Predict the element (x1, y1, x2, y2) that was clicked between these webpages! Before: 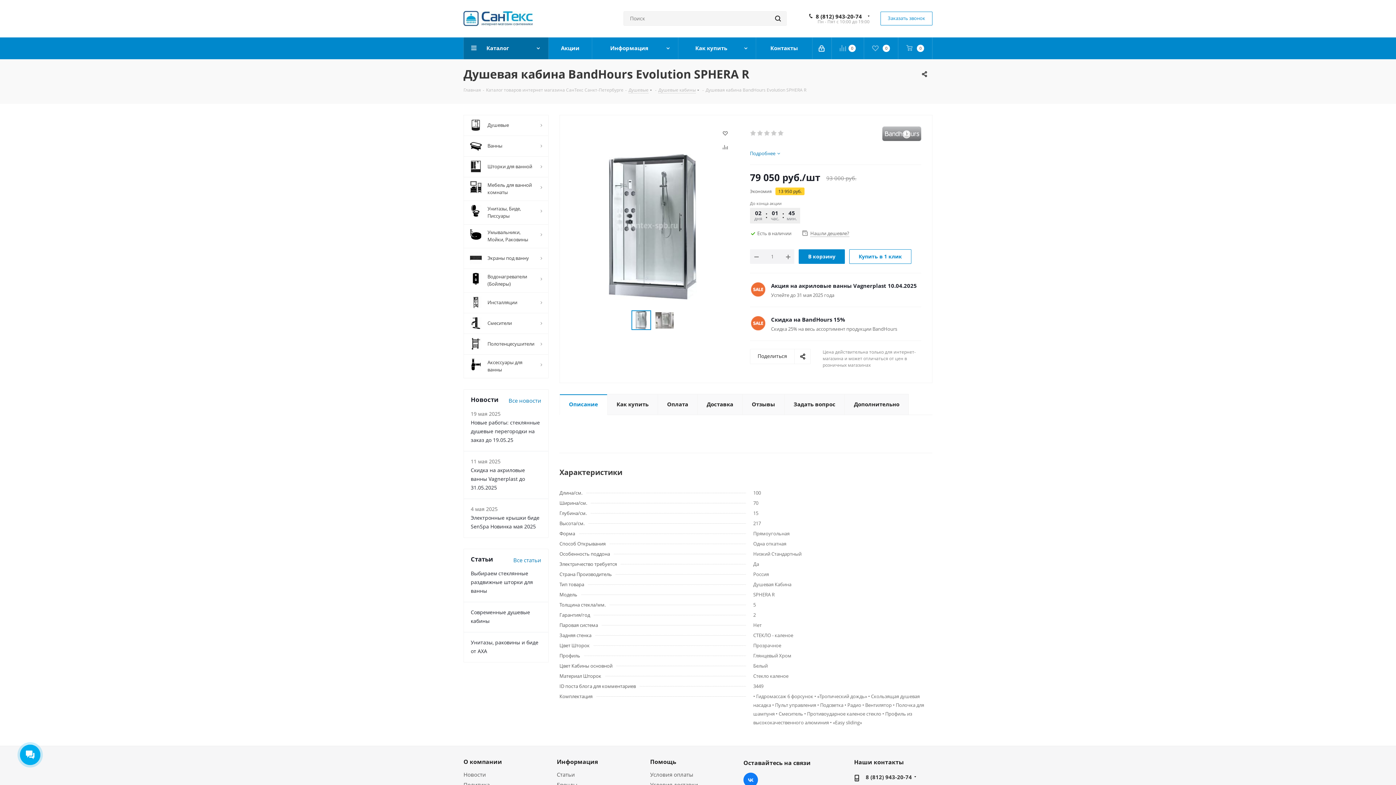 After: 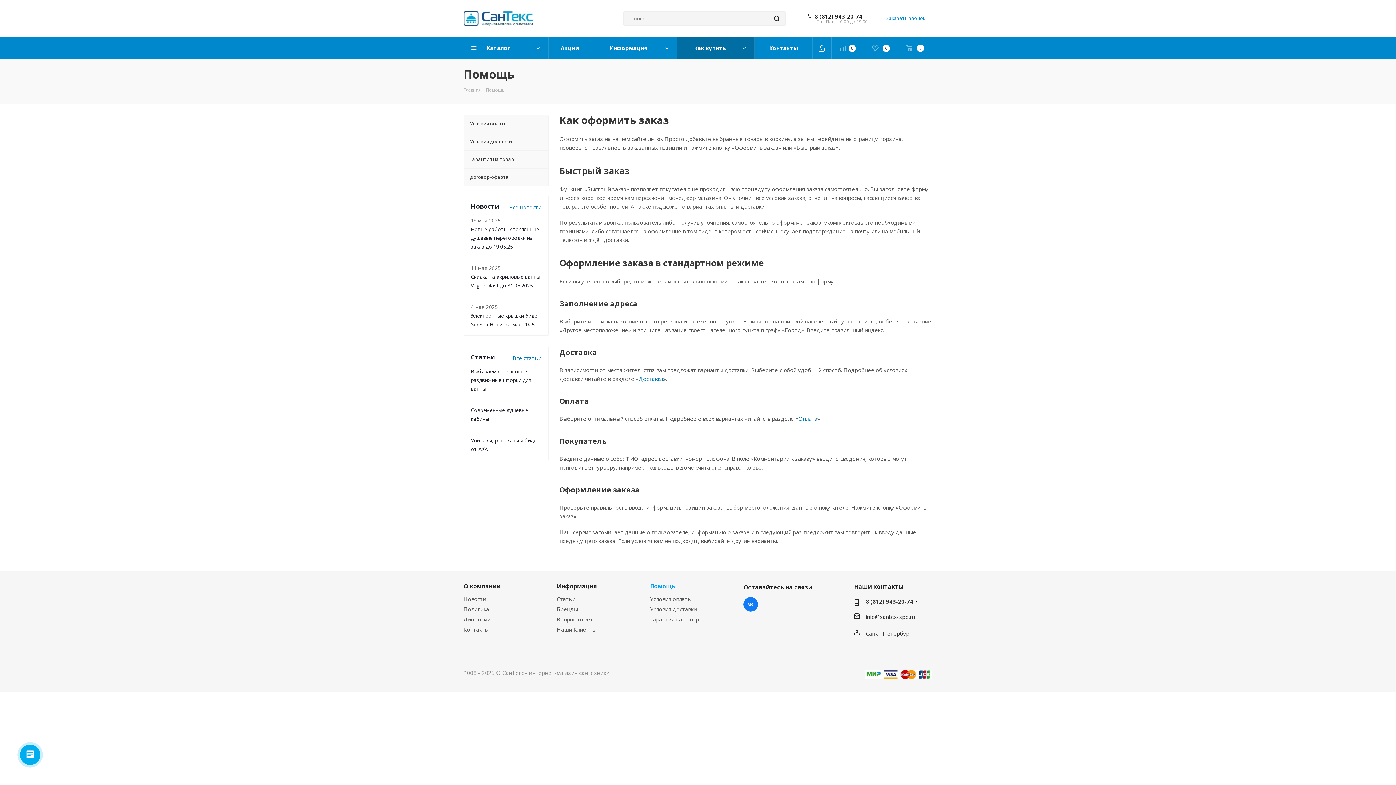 Action: bbox: (678, 37, 756, 59) label: Как купить